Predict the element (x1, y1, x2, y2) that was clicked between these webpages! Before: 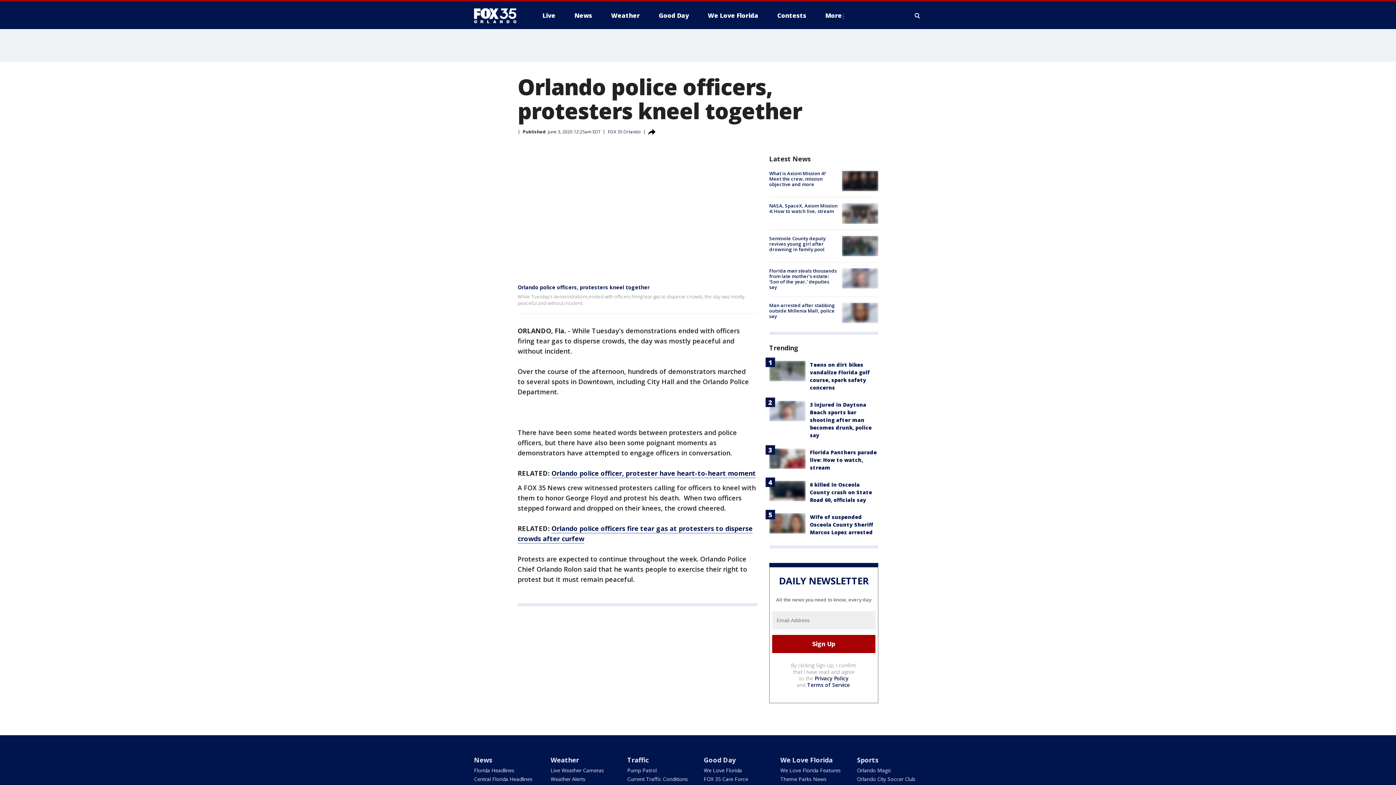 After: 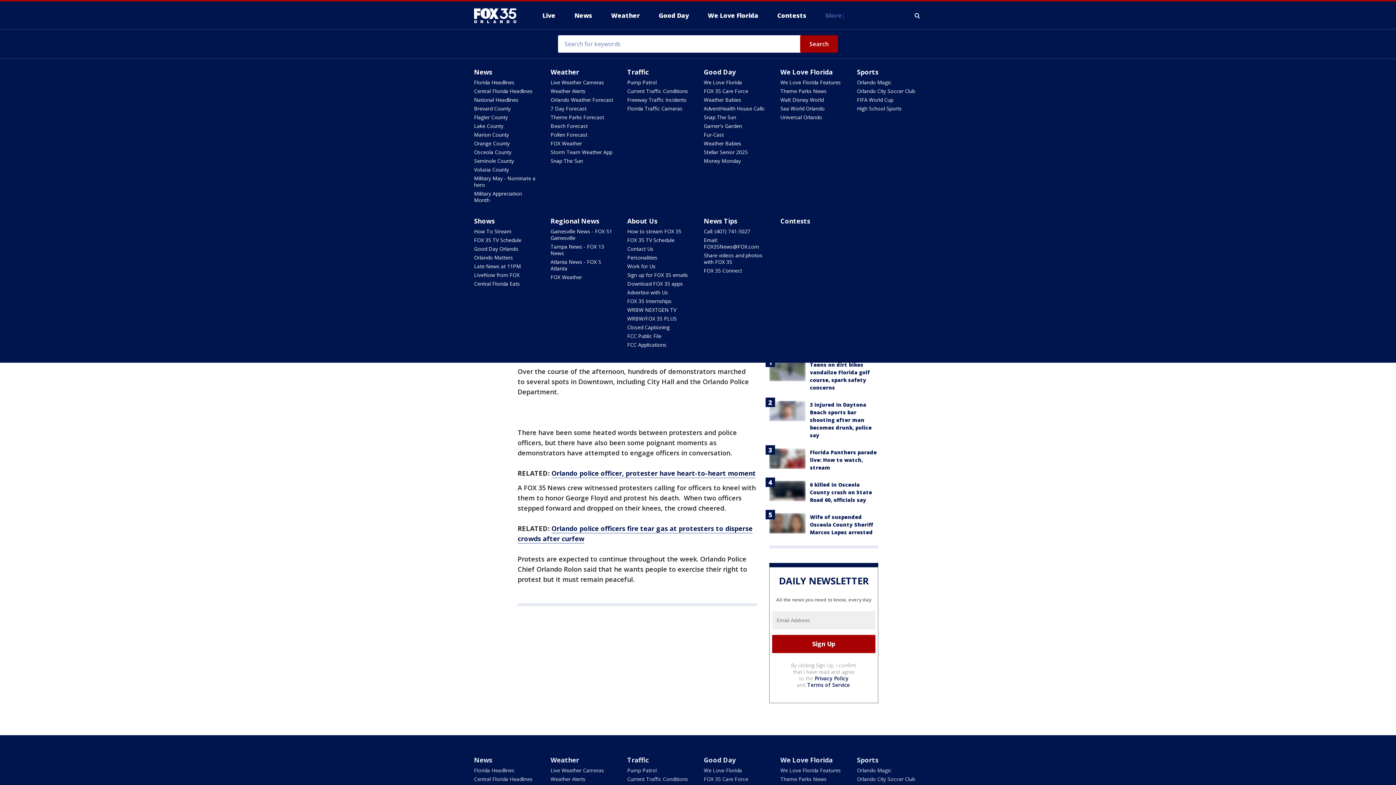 Action: bbox: (819, 9, 850, 21) label: More